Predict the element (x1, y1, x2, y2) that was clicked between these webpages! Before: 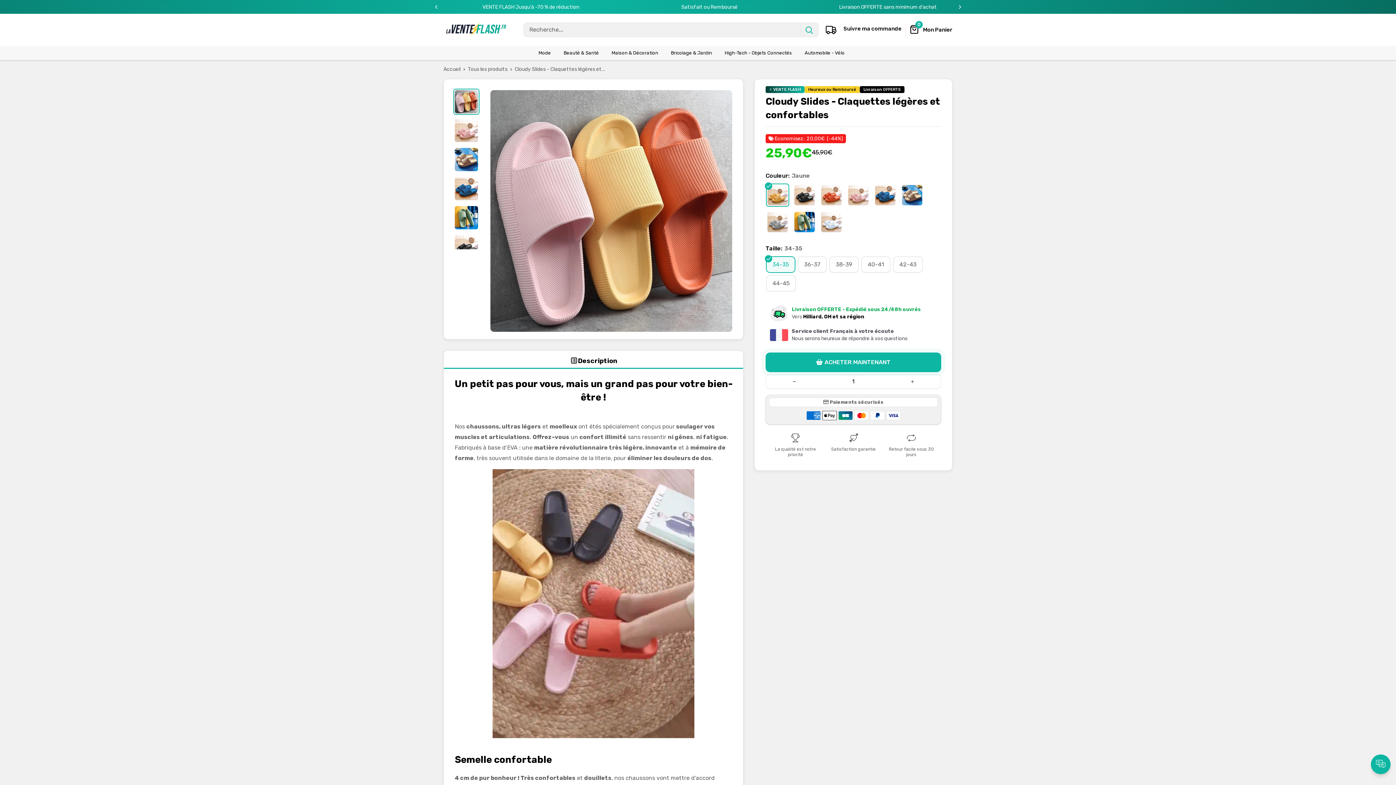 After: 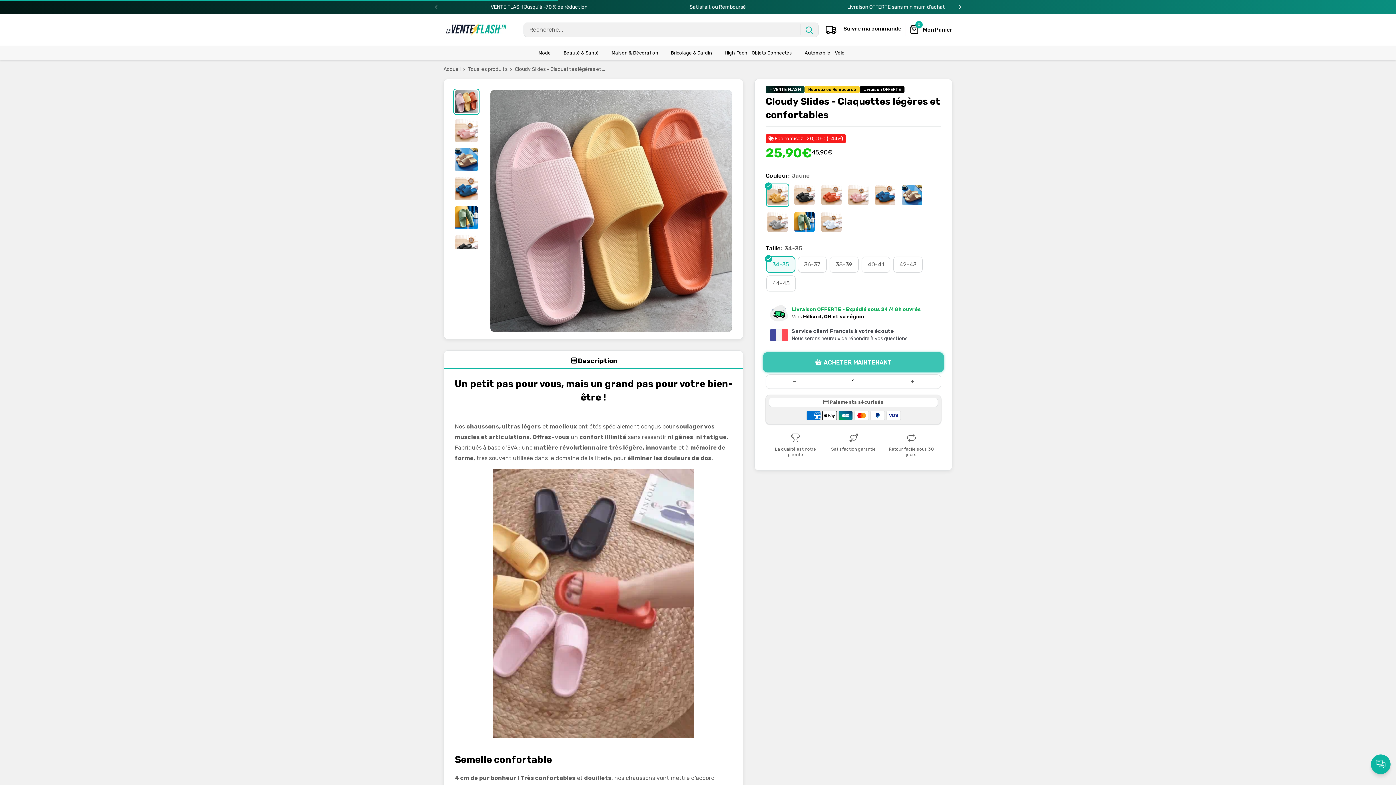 Action: label: ACHETER MAINTENANT bbox: (765, 352, 941, 372)